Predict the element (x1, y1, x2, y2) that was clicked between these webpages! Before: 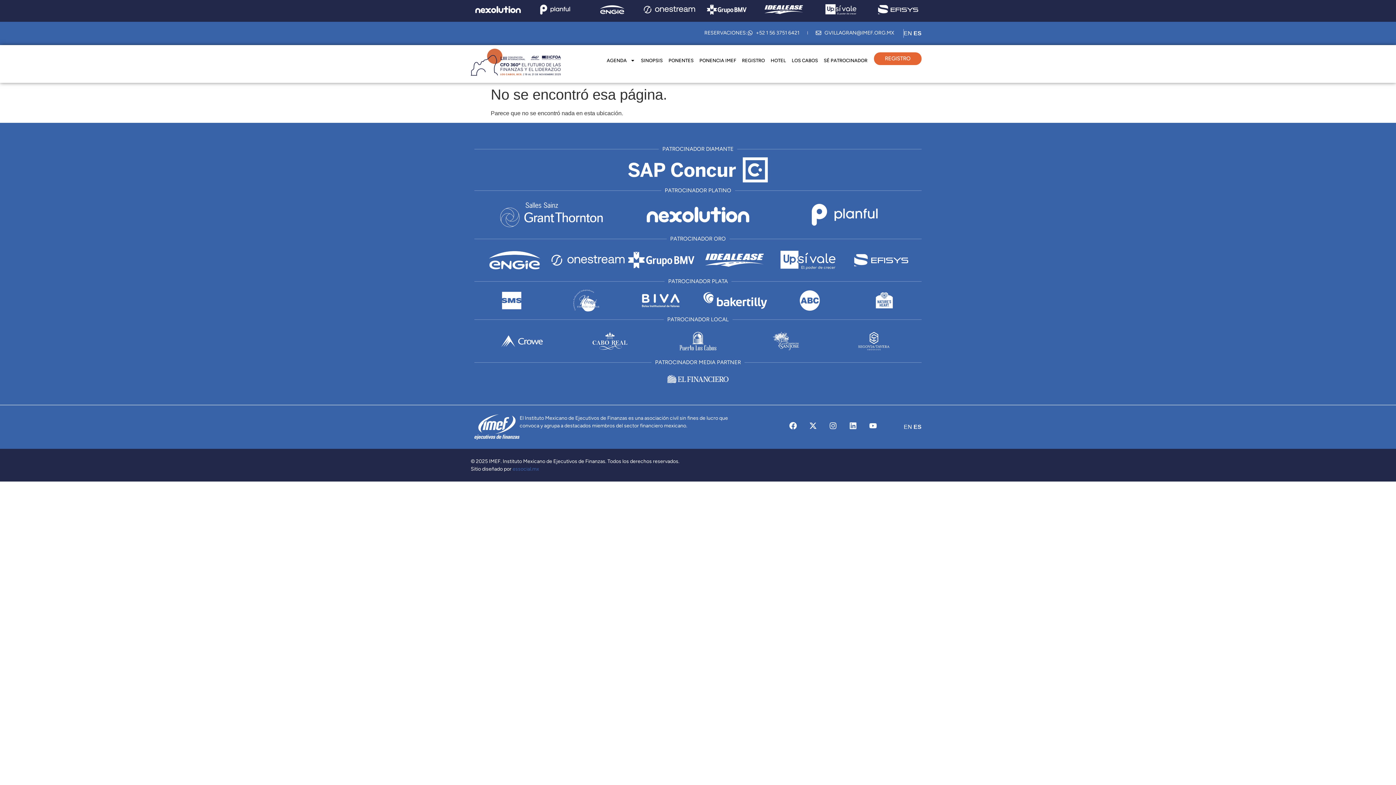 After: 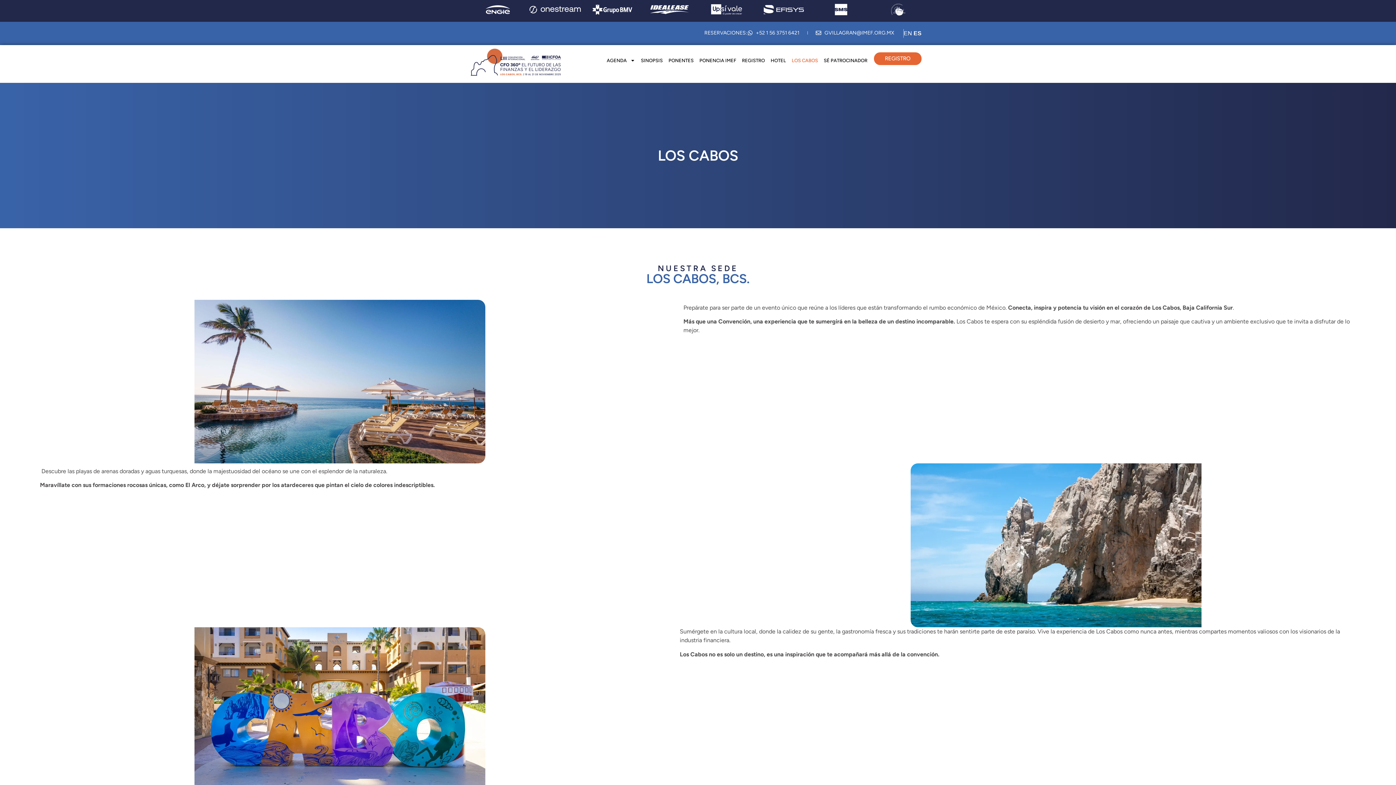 Action: label: LOS CABOS bbox: (789, 52, 821, 69)